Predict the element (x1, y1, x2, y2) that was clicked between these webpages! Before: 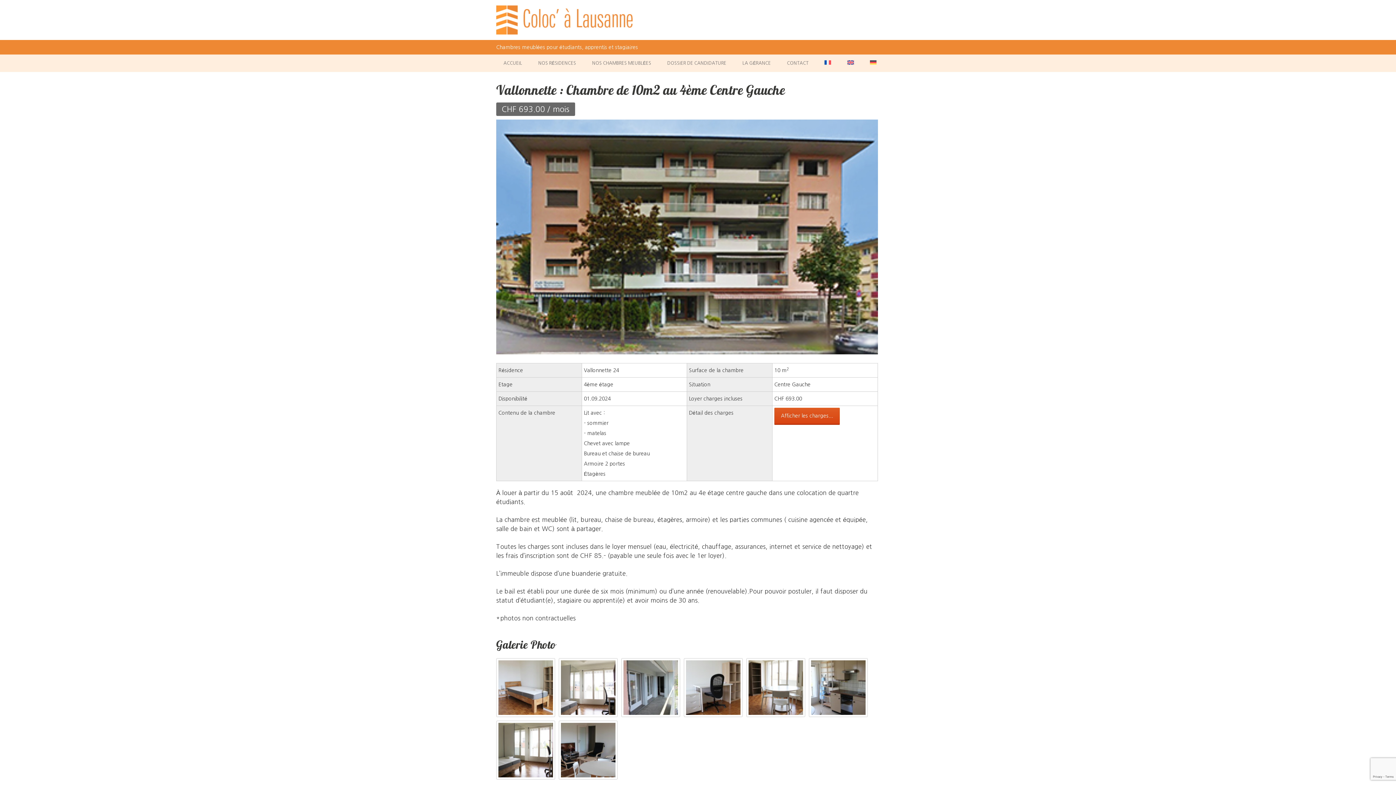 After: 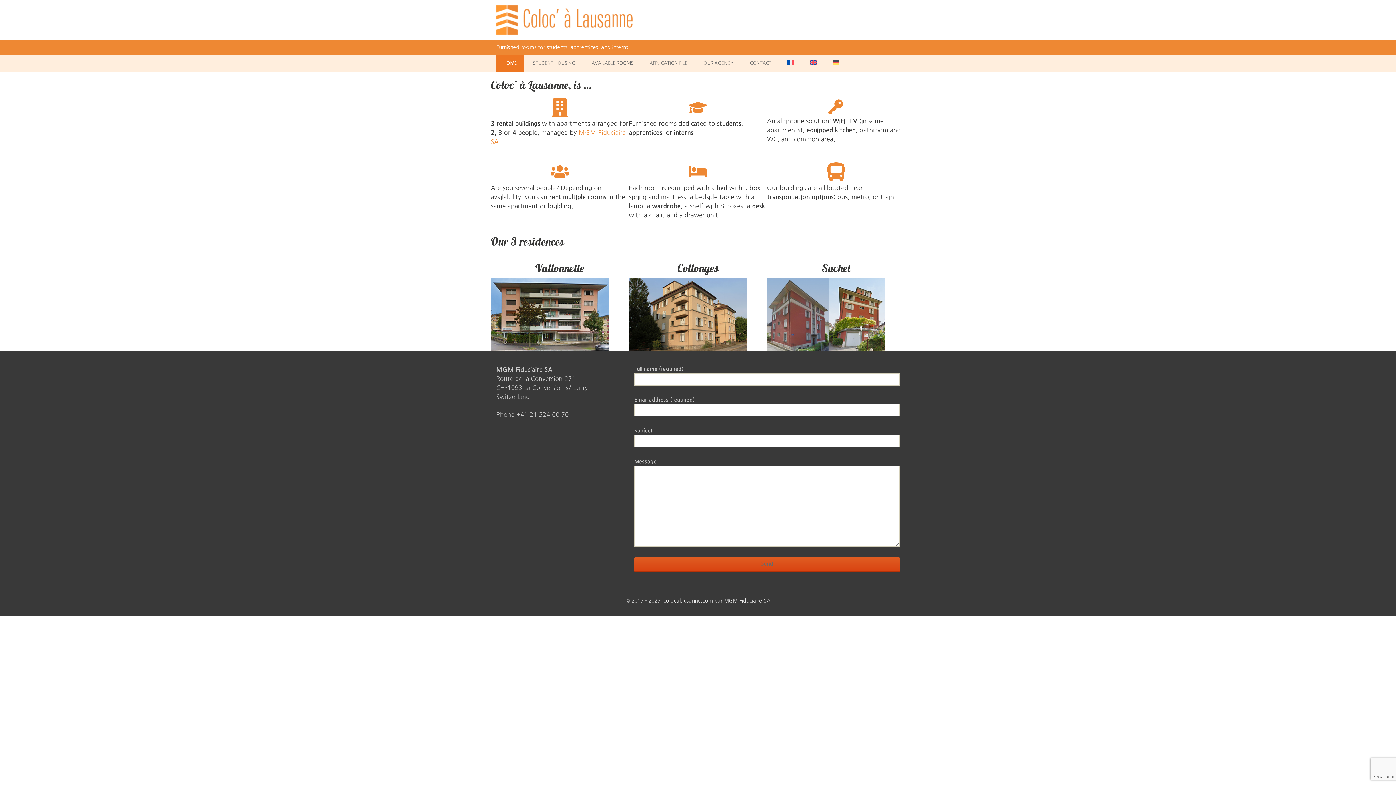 Action: bbox: (840, 54, 861, 72)